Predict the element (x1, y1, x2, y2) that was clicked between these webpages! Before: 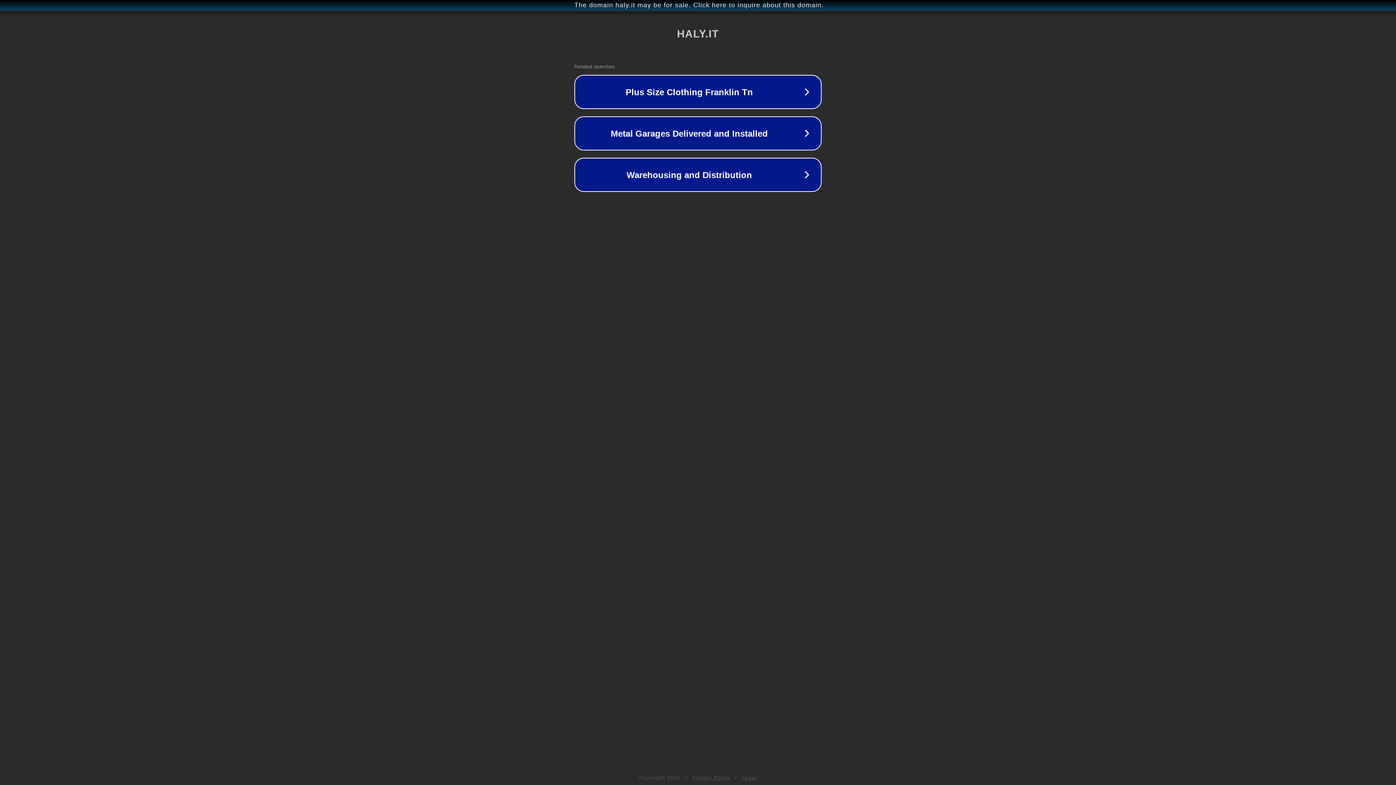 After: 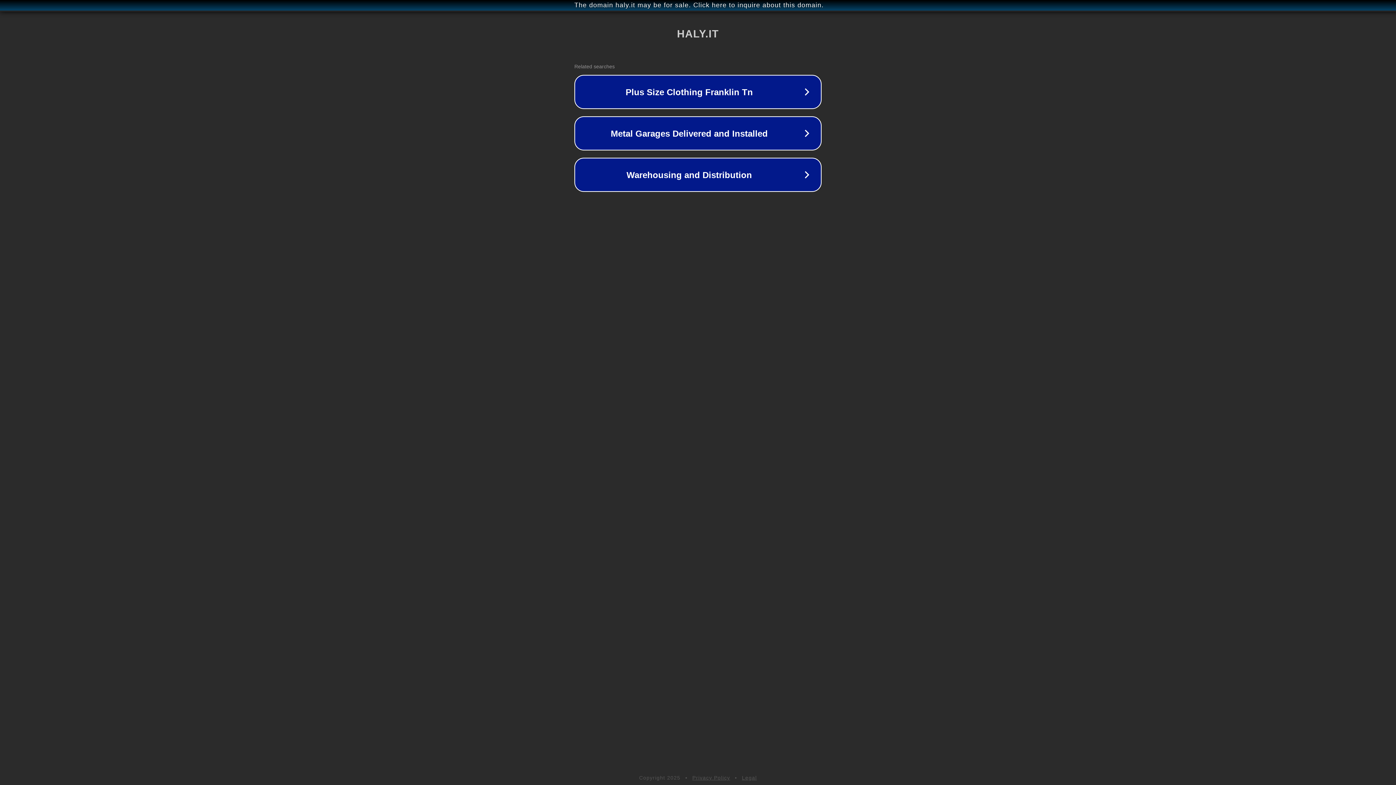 Action: bbox: (692, 775, 730, 781) label: Privacy Policy